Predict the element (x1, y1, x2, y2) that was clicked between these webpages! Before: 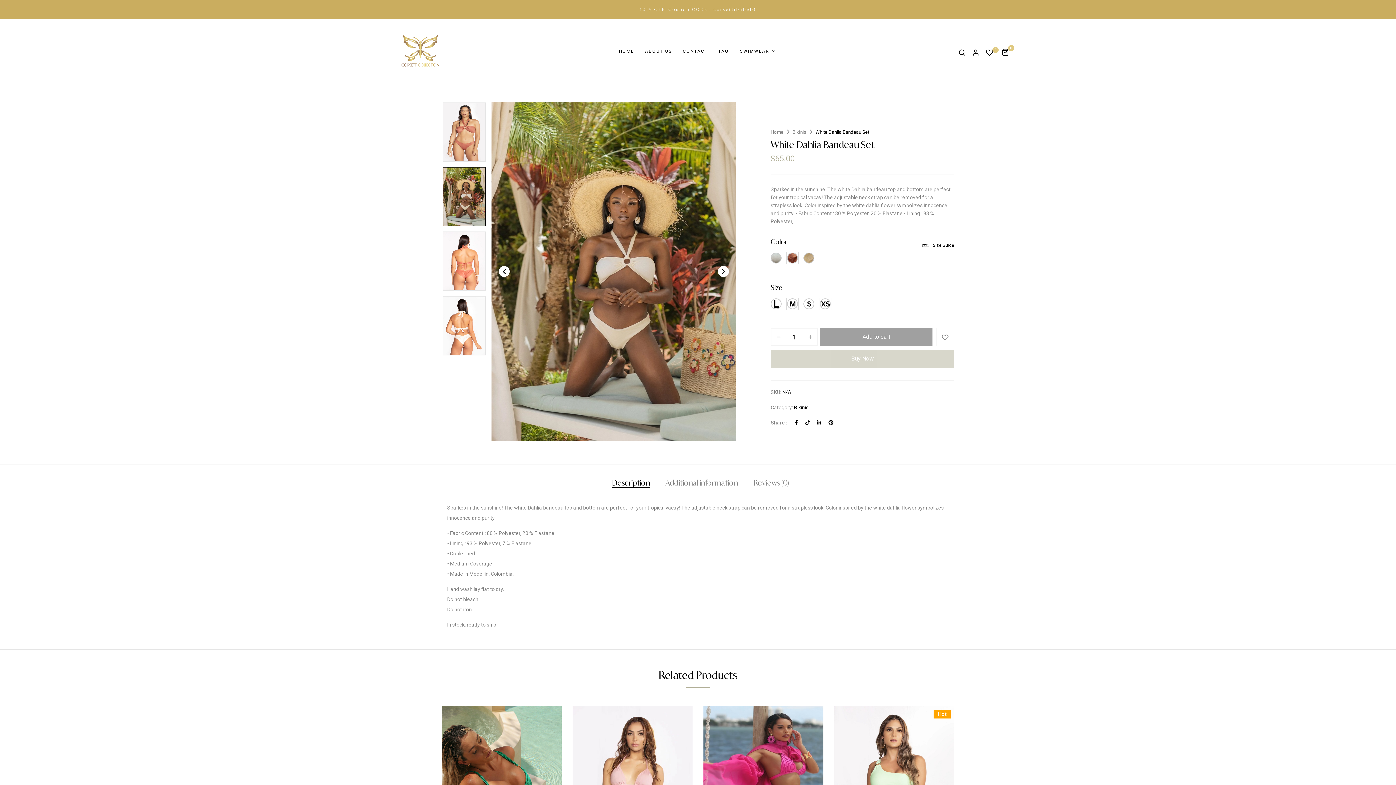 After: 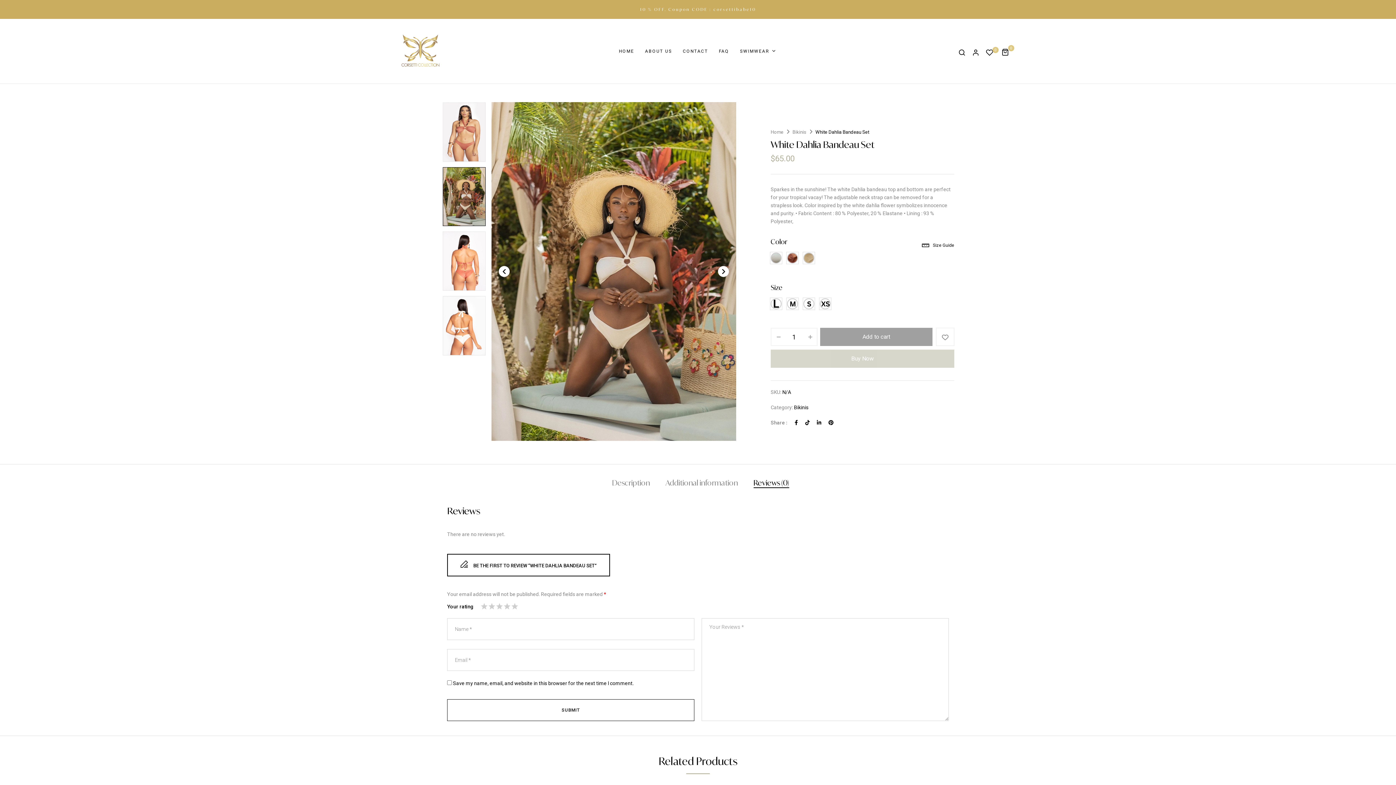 Action: bbox: (753, 479, 789, 488) label: Reviews (0)